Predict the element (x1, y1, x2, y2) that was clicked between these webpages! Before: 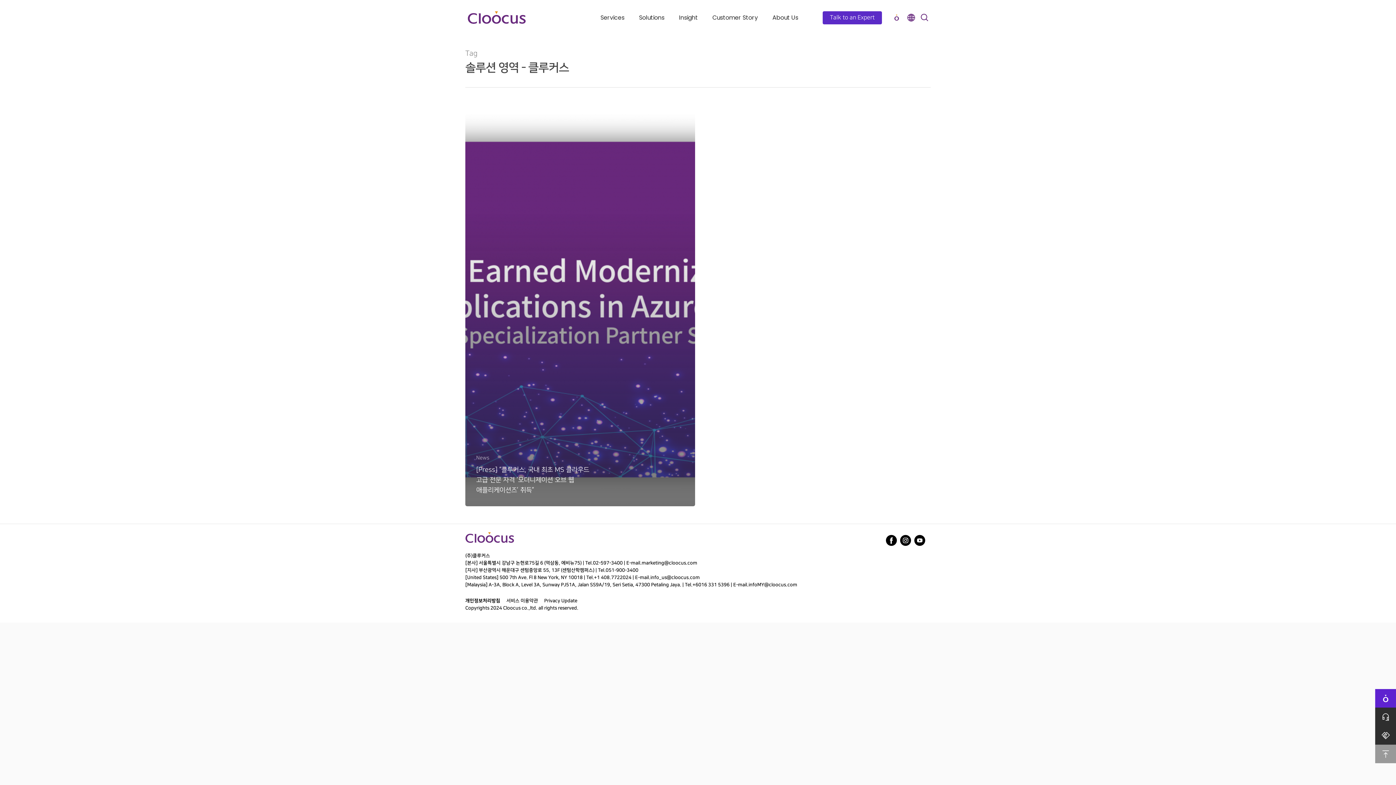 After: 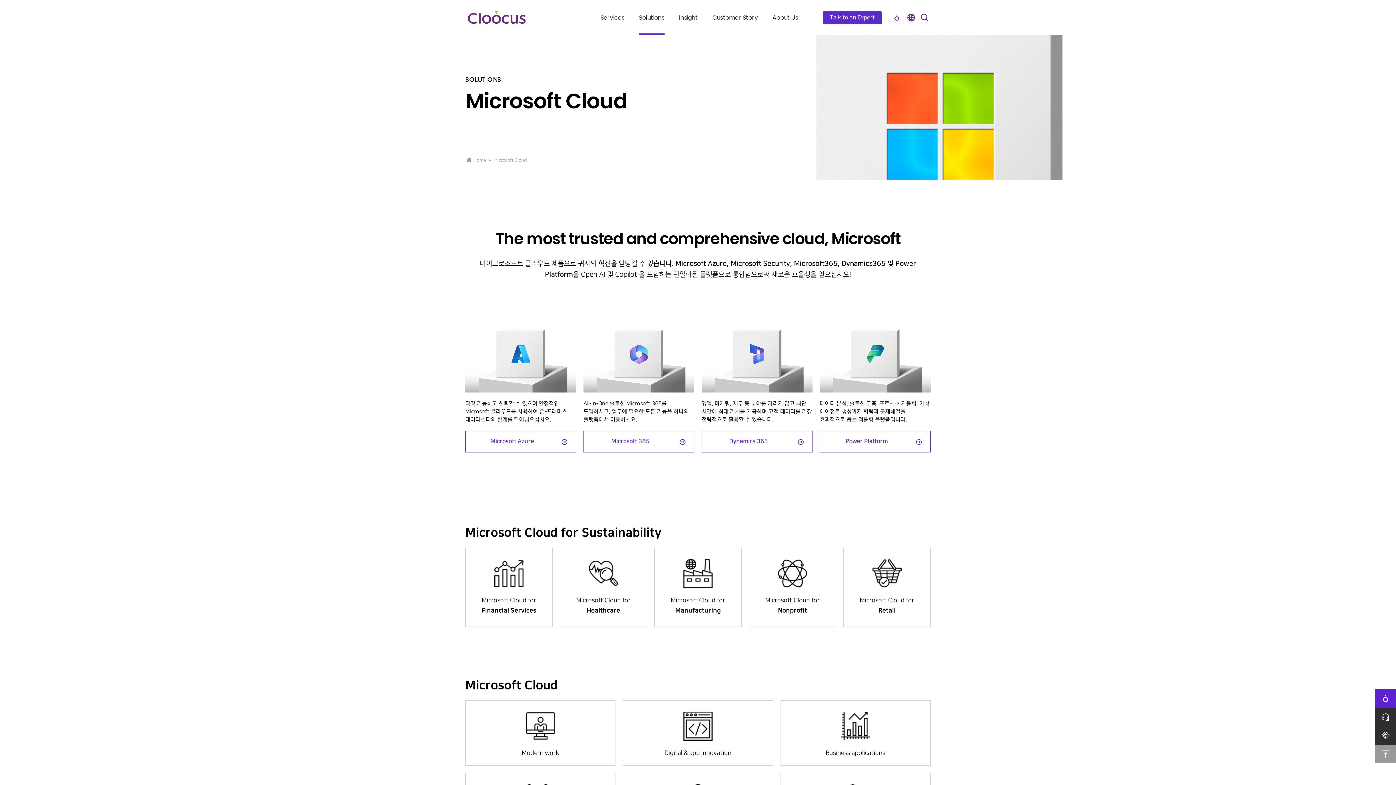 Action: label: Solutions bbox: (639, 0, 664, 34)